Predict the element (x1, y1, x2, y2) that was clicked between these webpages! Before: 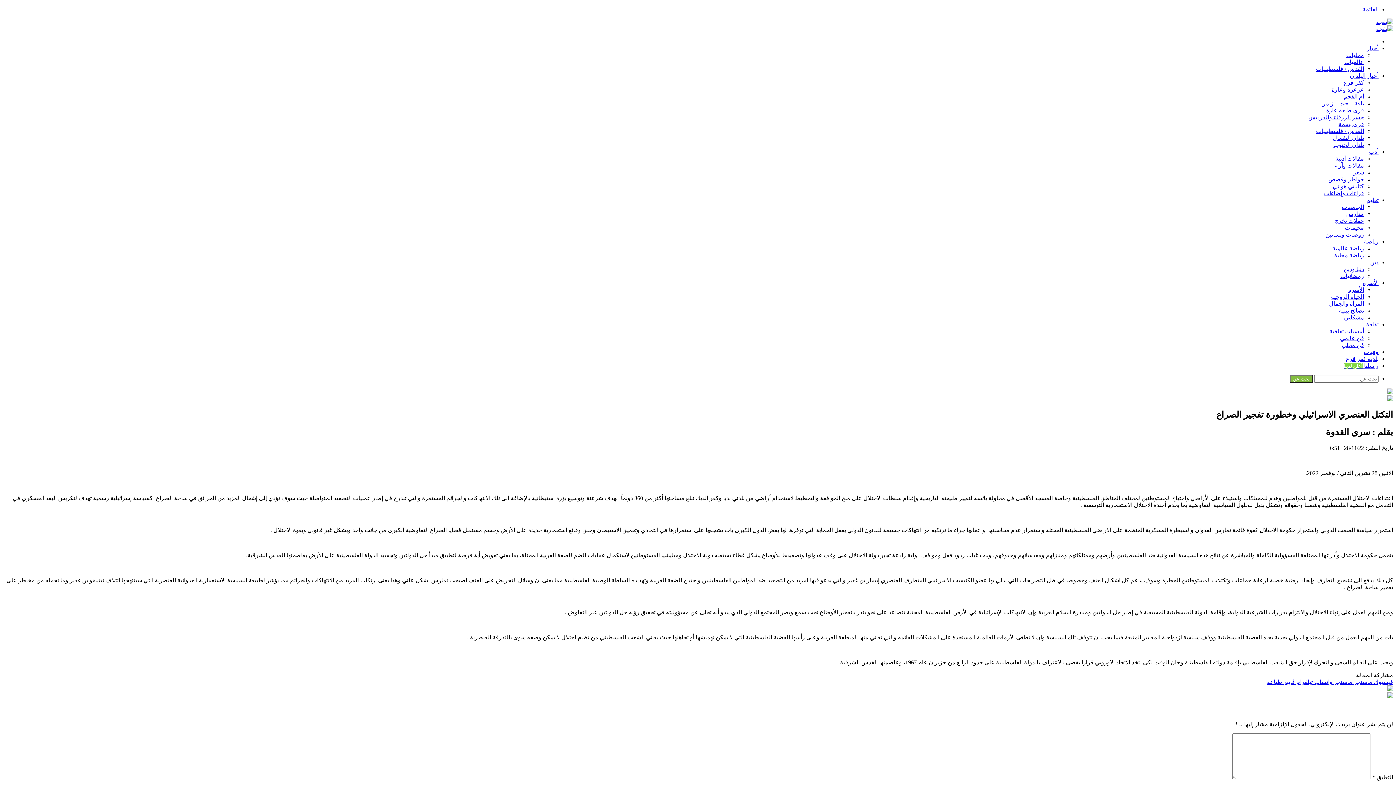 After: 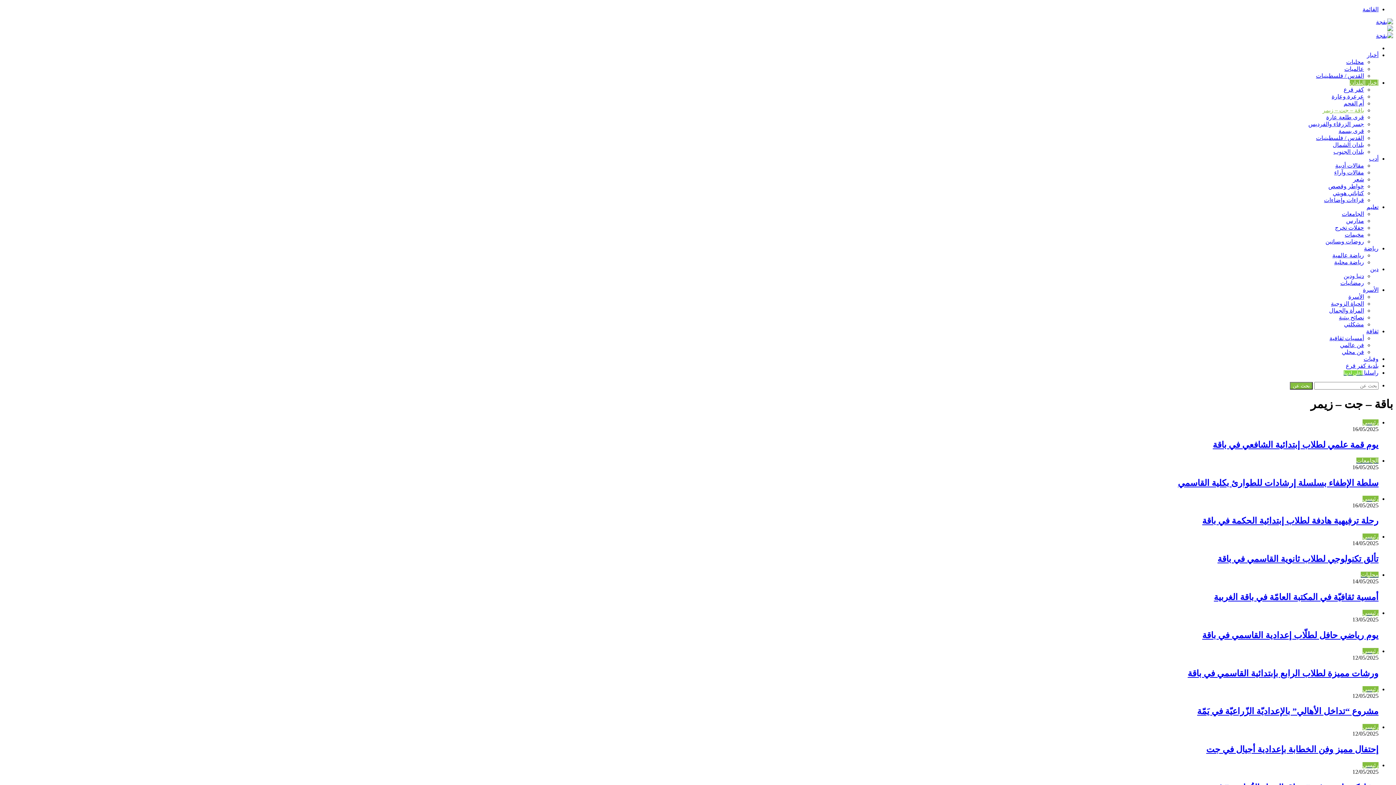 Action: label: باقة – جت – زيمر bbox: (1322, 100, 1364, 106)